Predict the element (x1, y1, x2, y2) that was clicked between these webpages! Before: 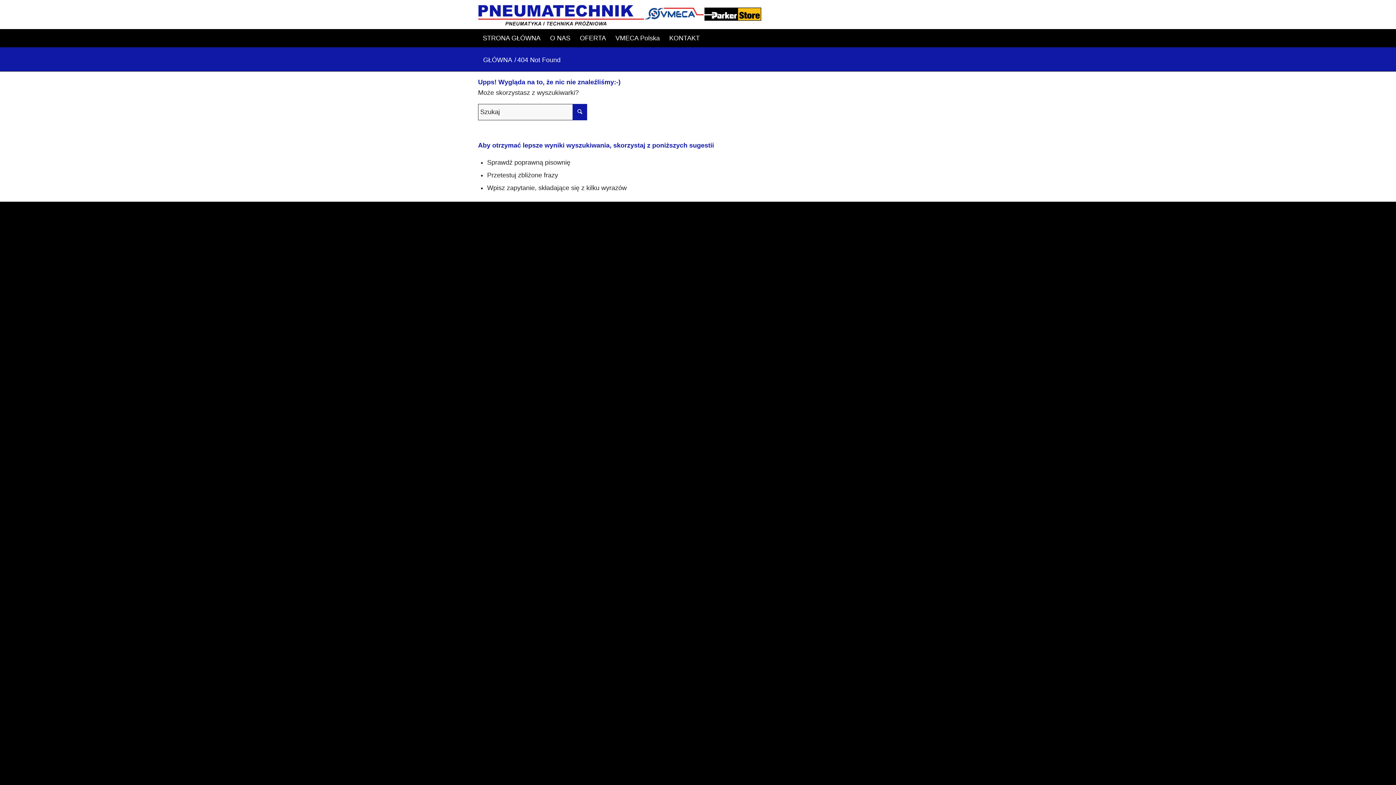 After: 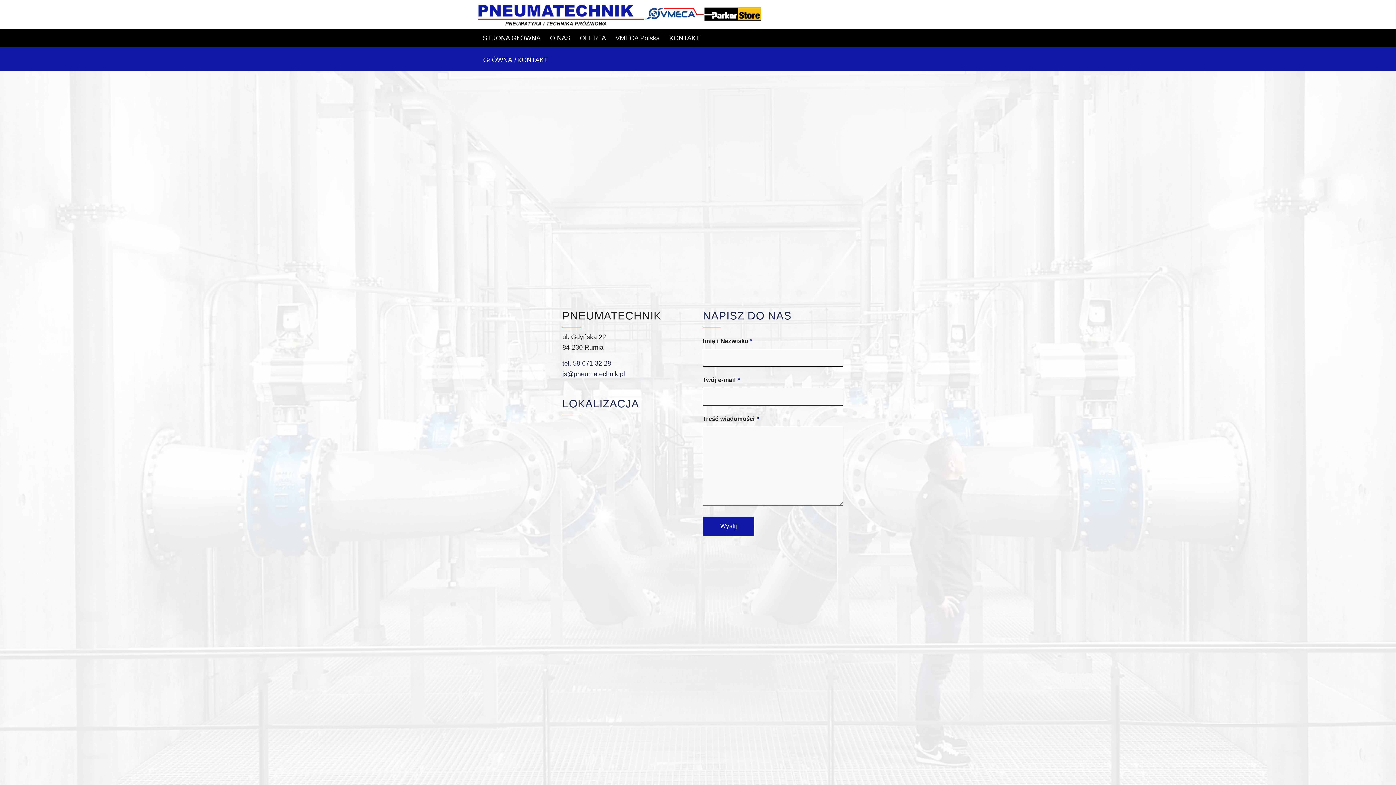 Action: bbox: (664, 29, 704, 47) label: KONTAKT